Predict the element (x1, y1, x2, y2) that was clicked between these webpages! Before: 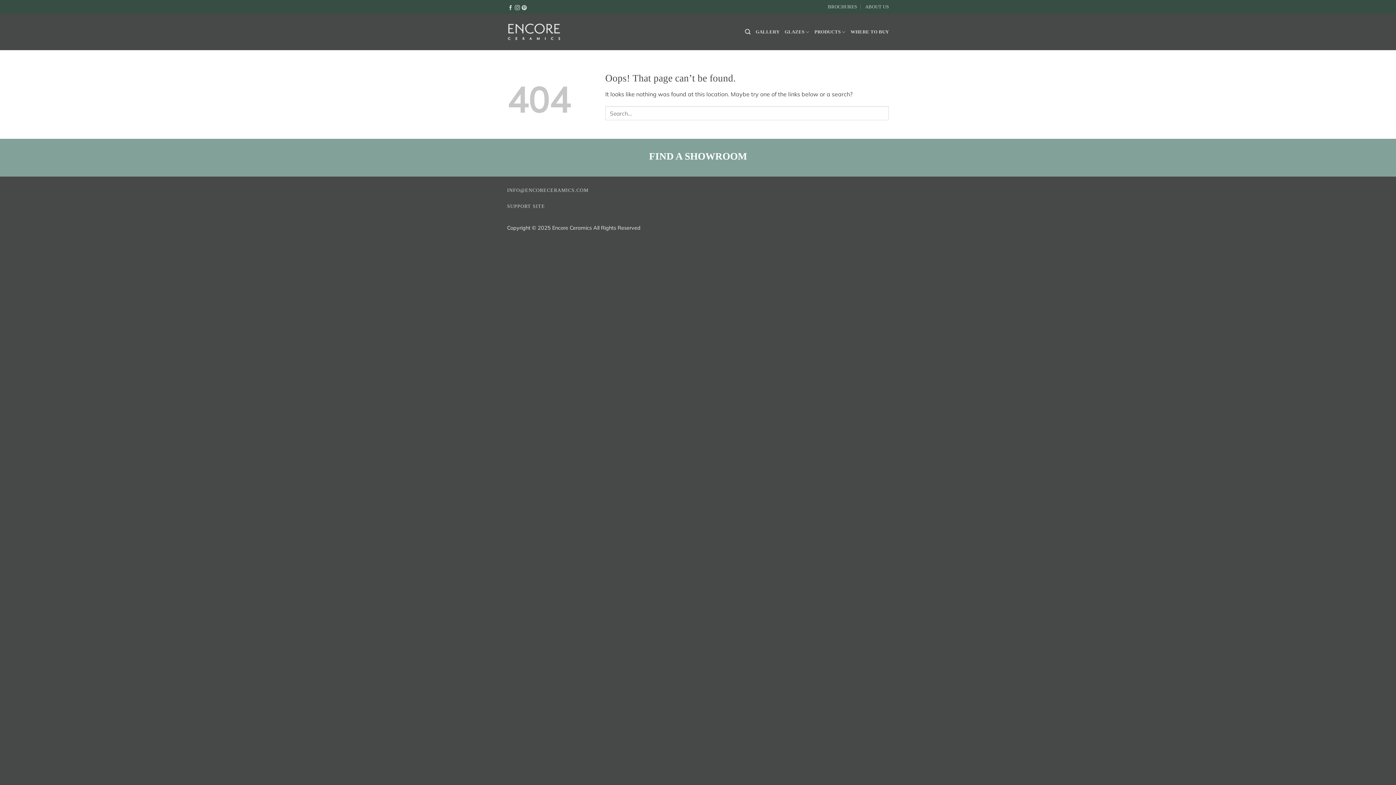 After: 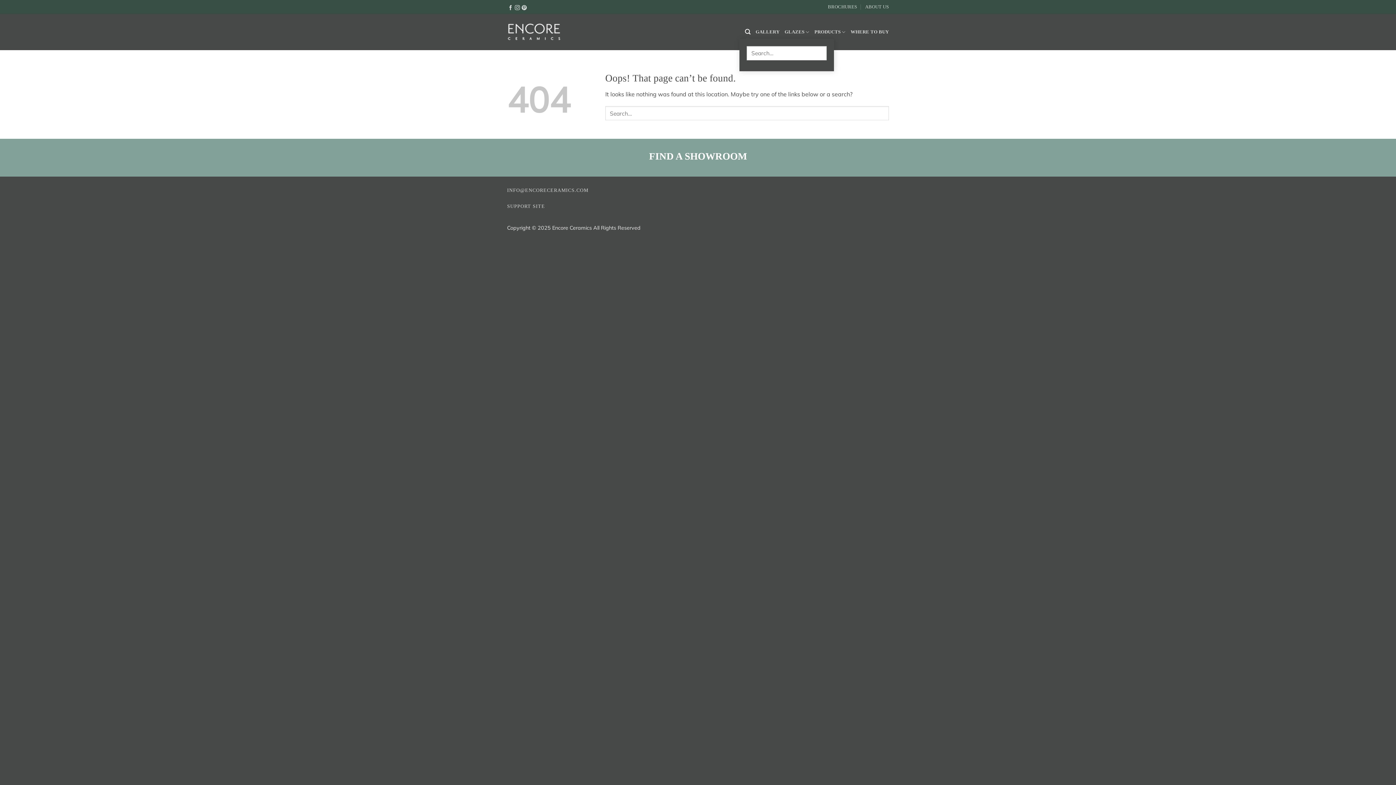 Action: label: Search bbox: (745, 25, 750, 38)